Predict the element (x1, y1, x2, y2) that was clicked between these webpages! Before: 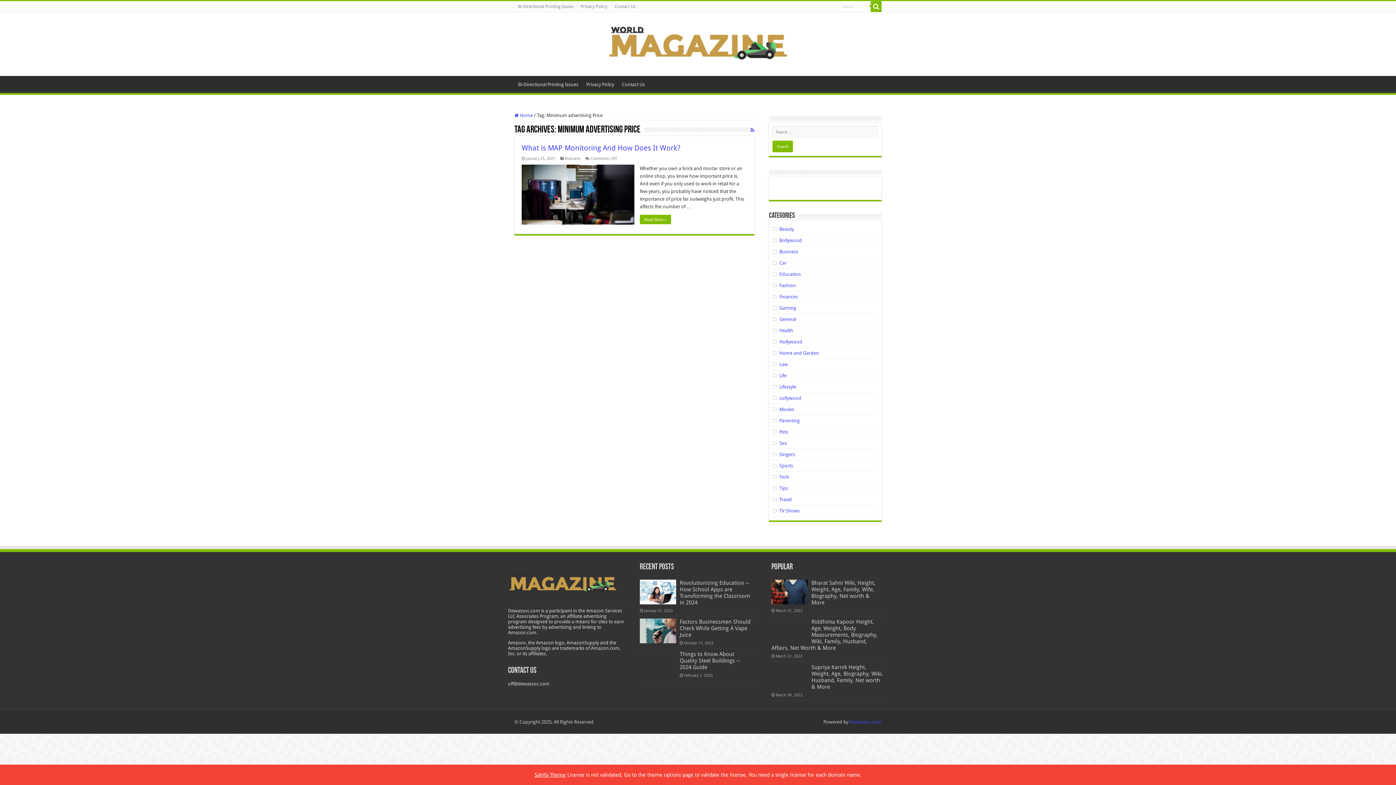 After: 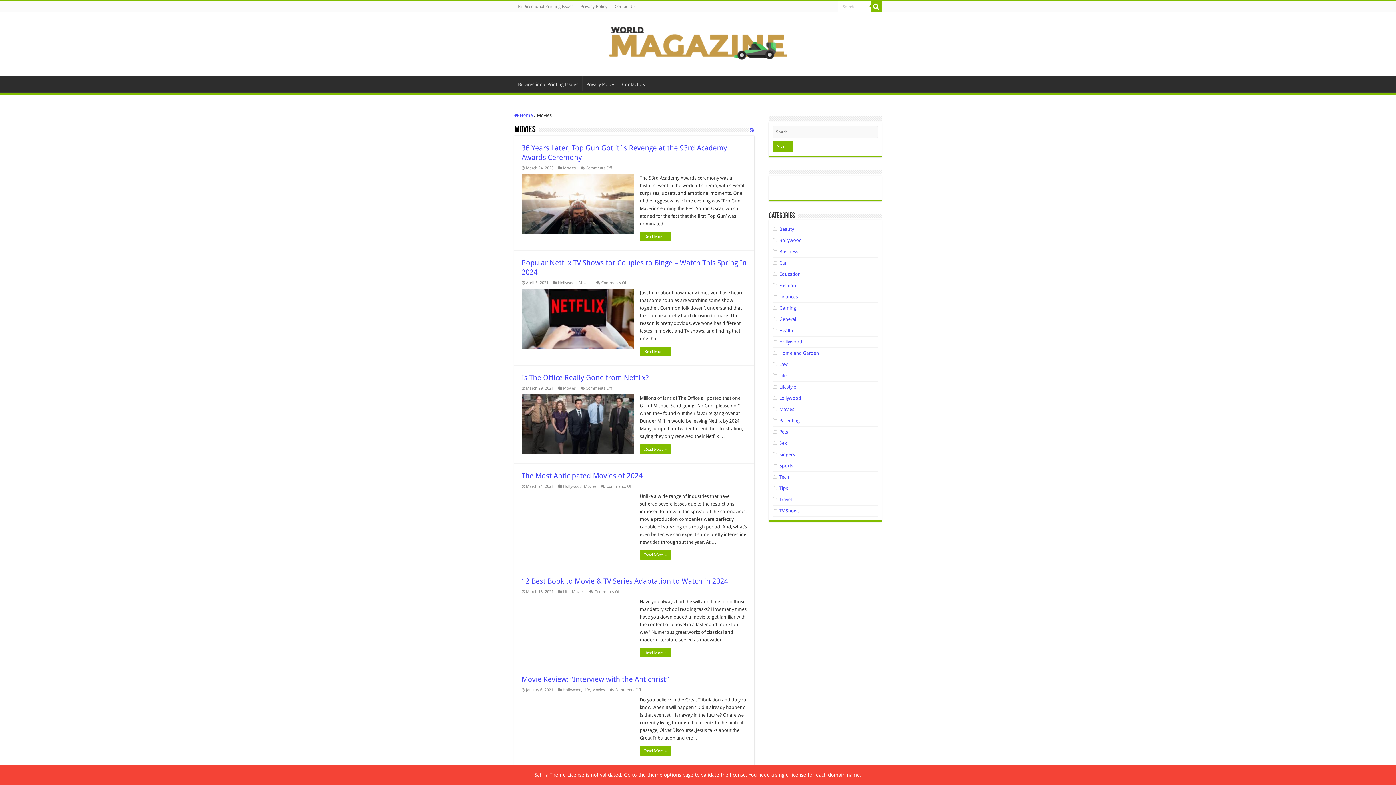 Action: label: Movies bbox: (779, 406, 794, 412)